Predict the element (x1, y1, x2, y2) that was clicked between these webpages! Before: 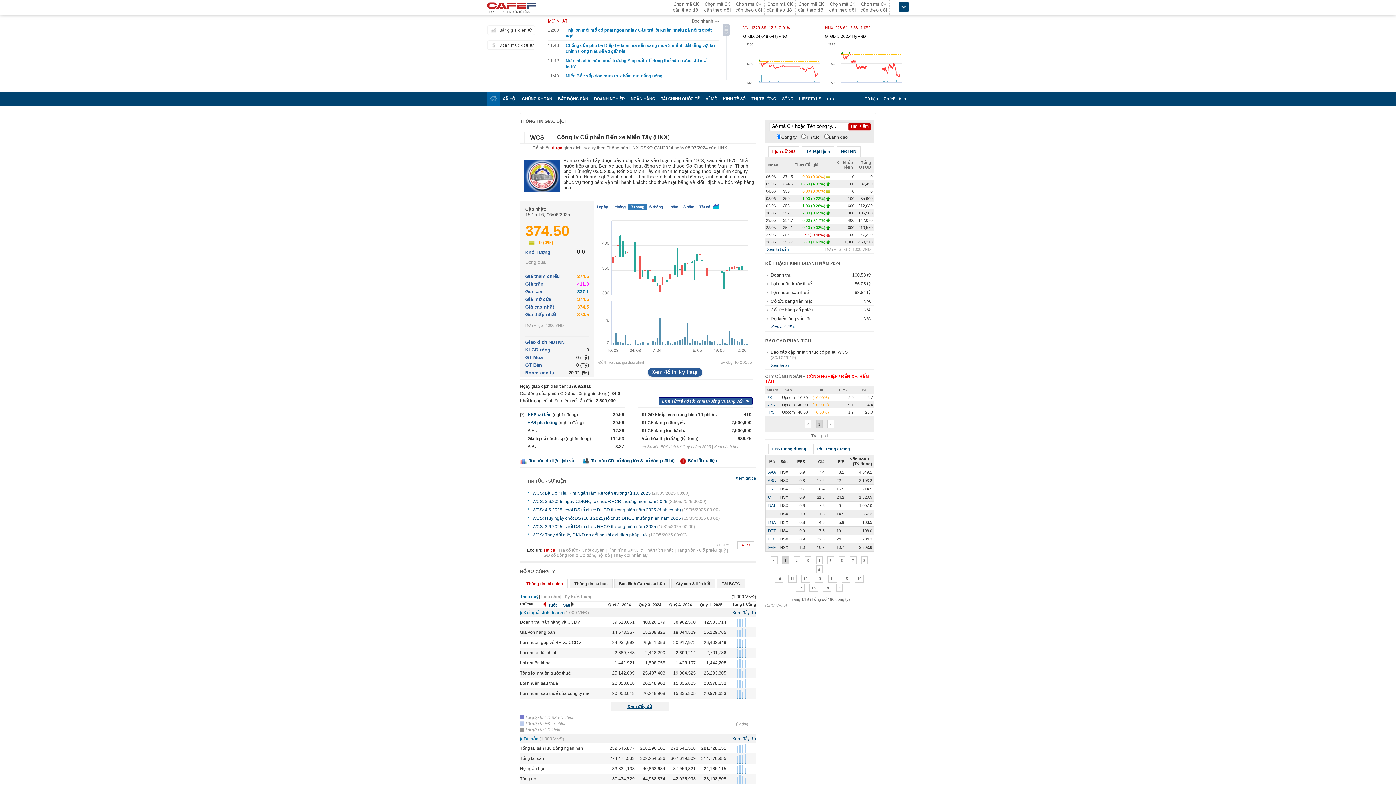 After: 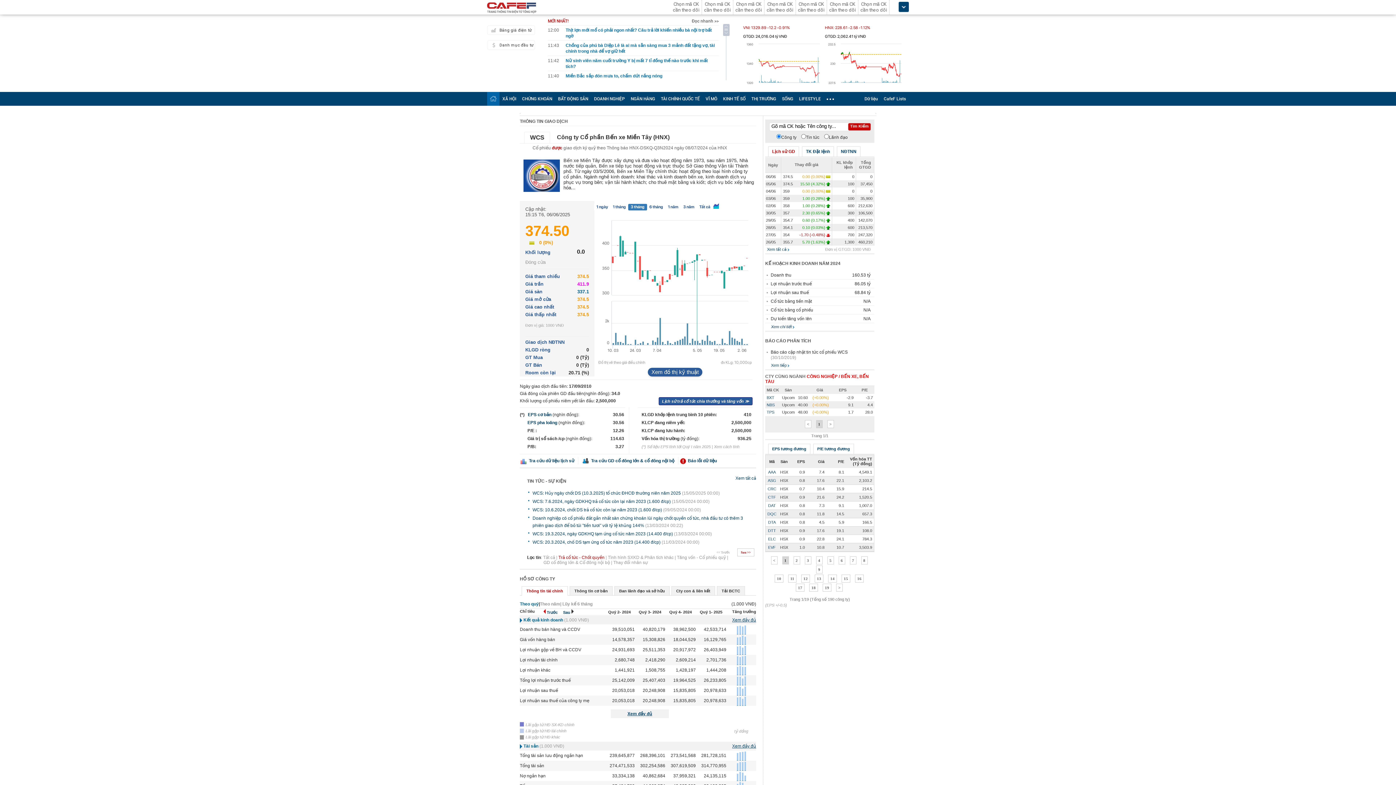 Action: label: Trả cổ tức - Chốt quyền bbox: (558, 547, 604, 553)